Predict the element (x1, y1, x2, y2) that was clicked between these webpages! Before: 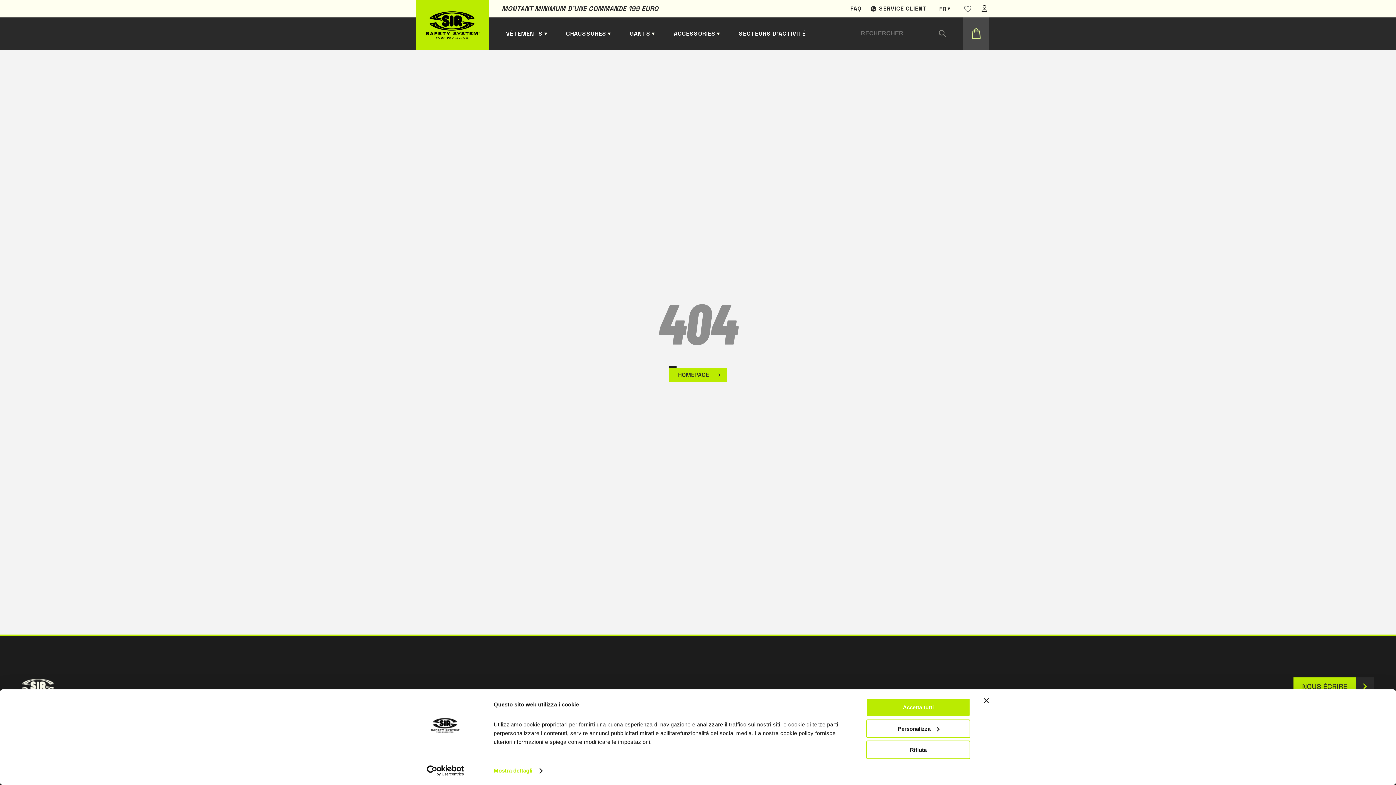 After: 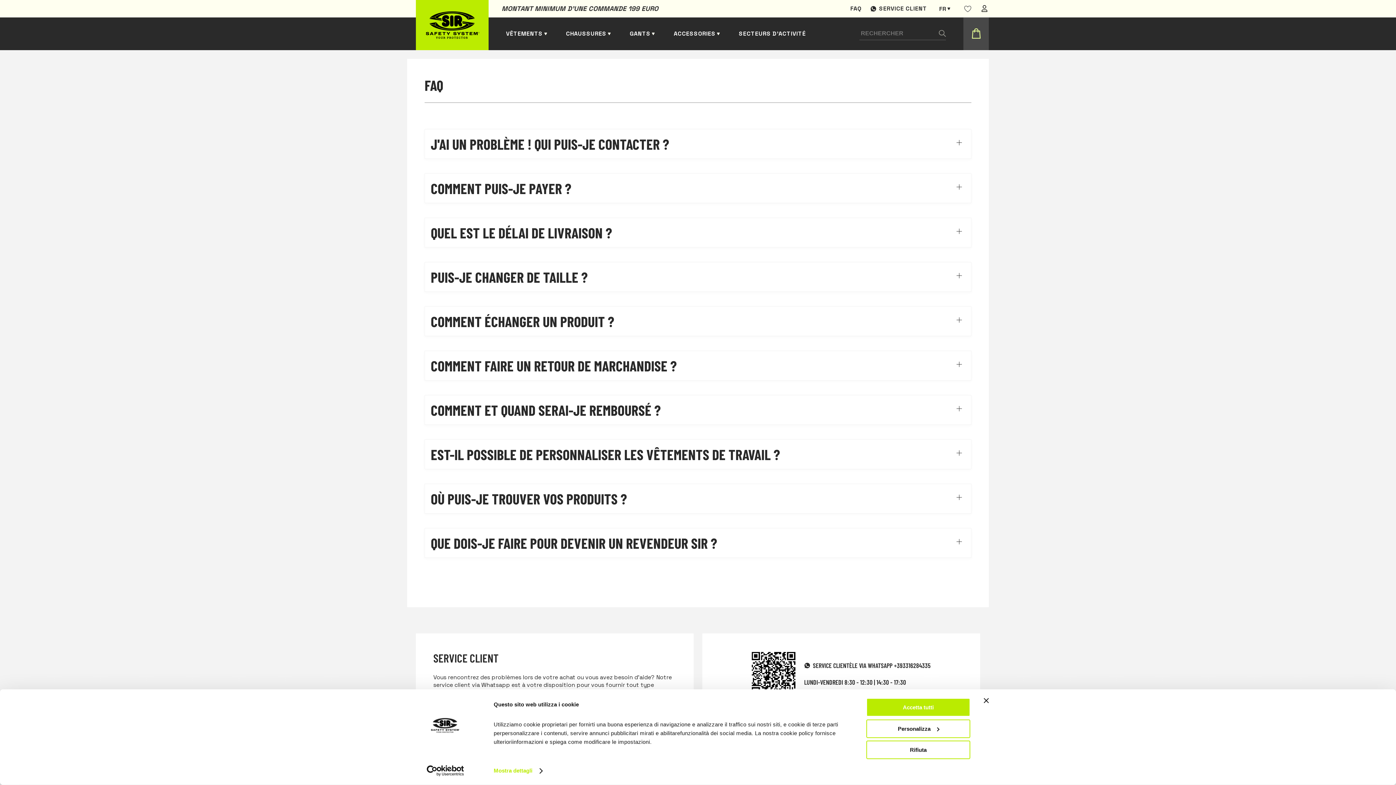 Action: bbox: (850, 0, 861, 17) label: FAQ